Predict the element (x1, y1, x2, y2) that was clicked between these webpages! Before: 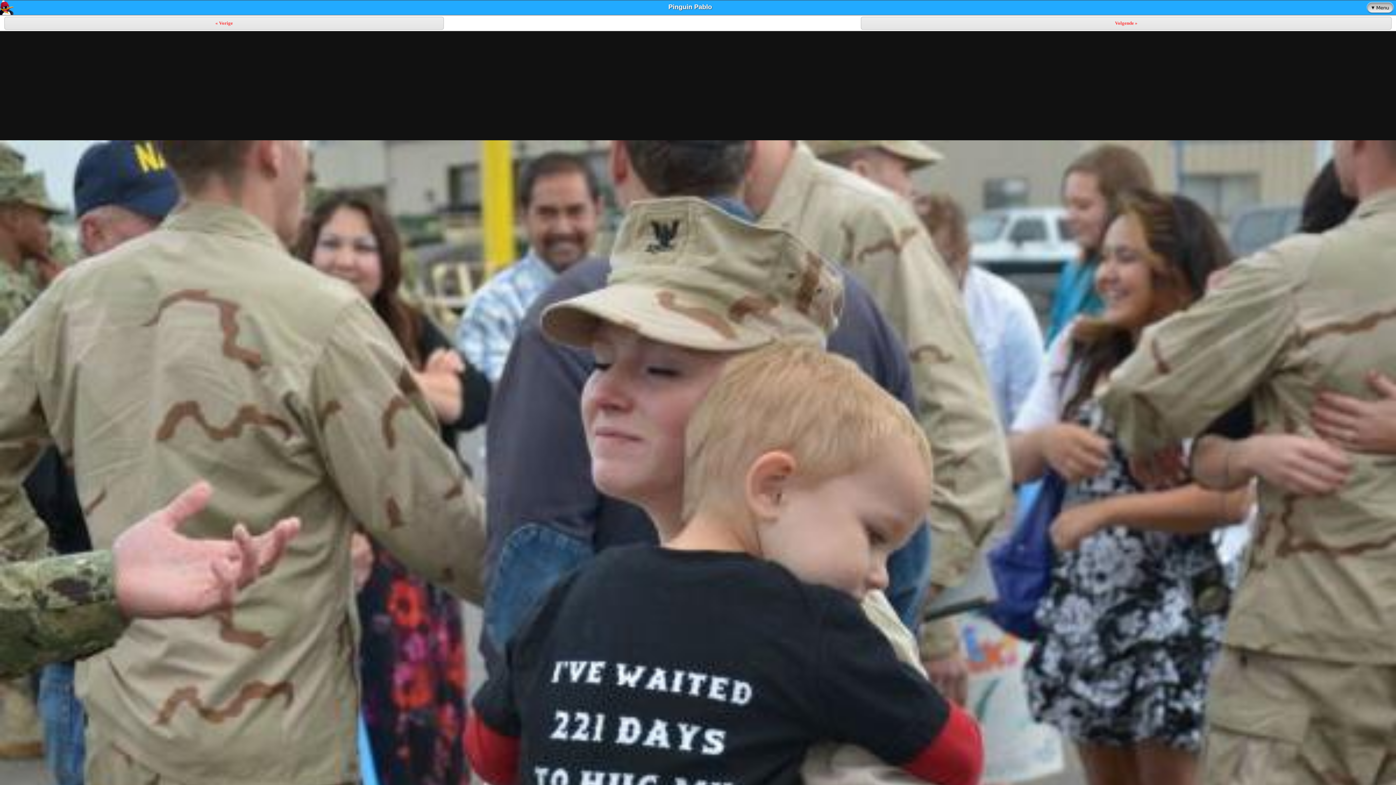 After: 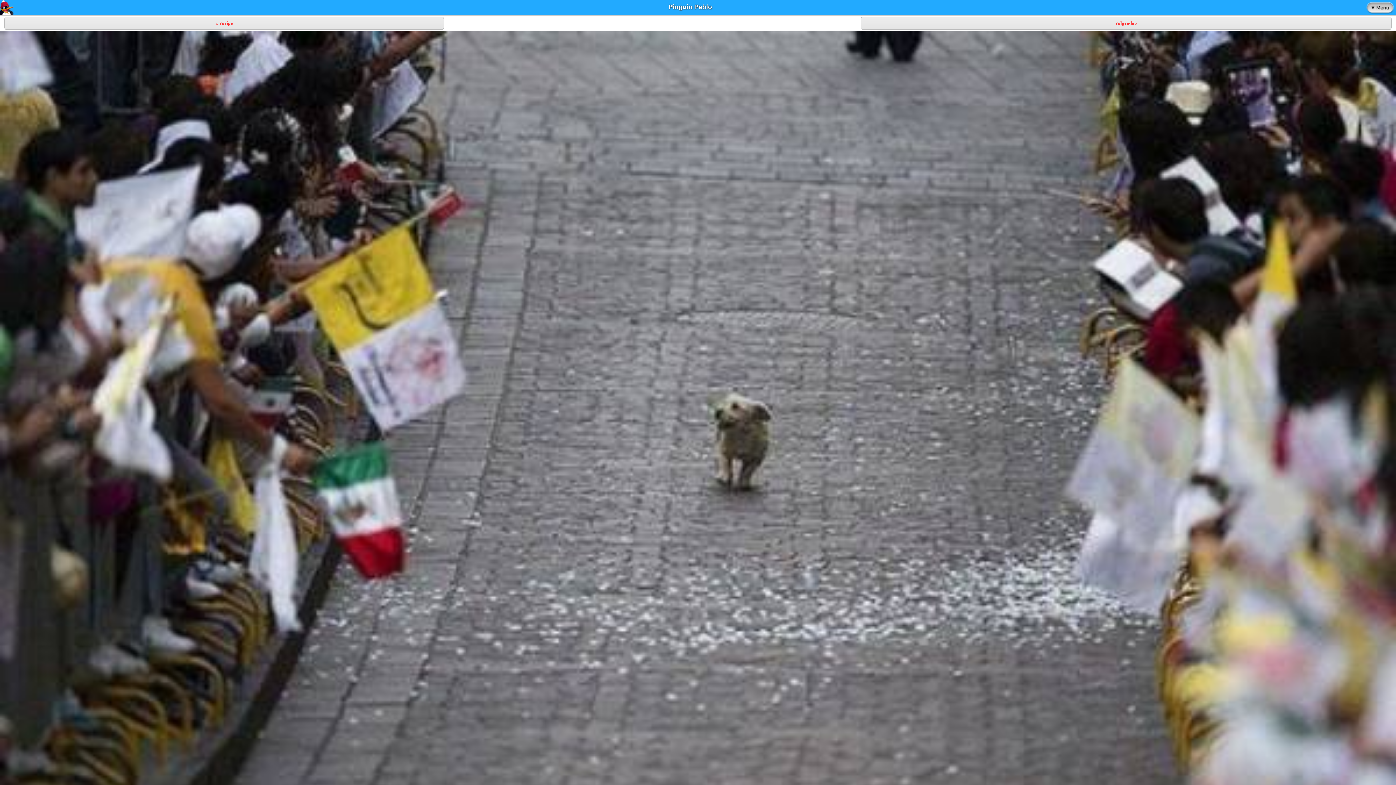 Action: label: Volgende » bbox: (861, 16, 1392, 29)